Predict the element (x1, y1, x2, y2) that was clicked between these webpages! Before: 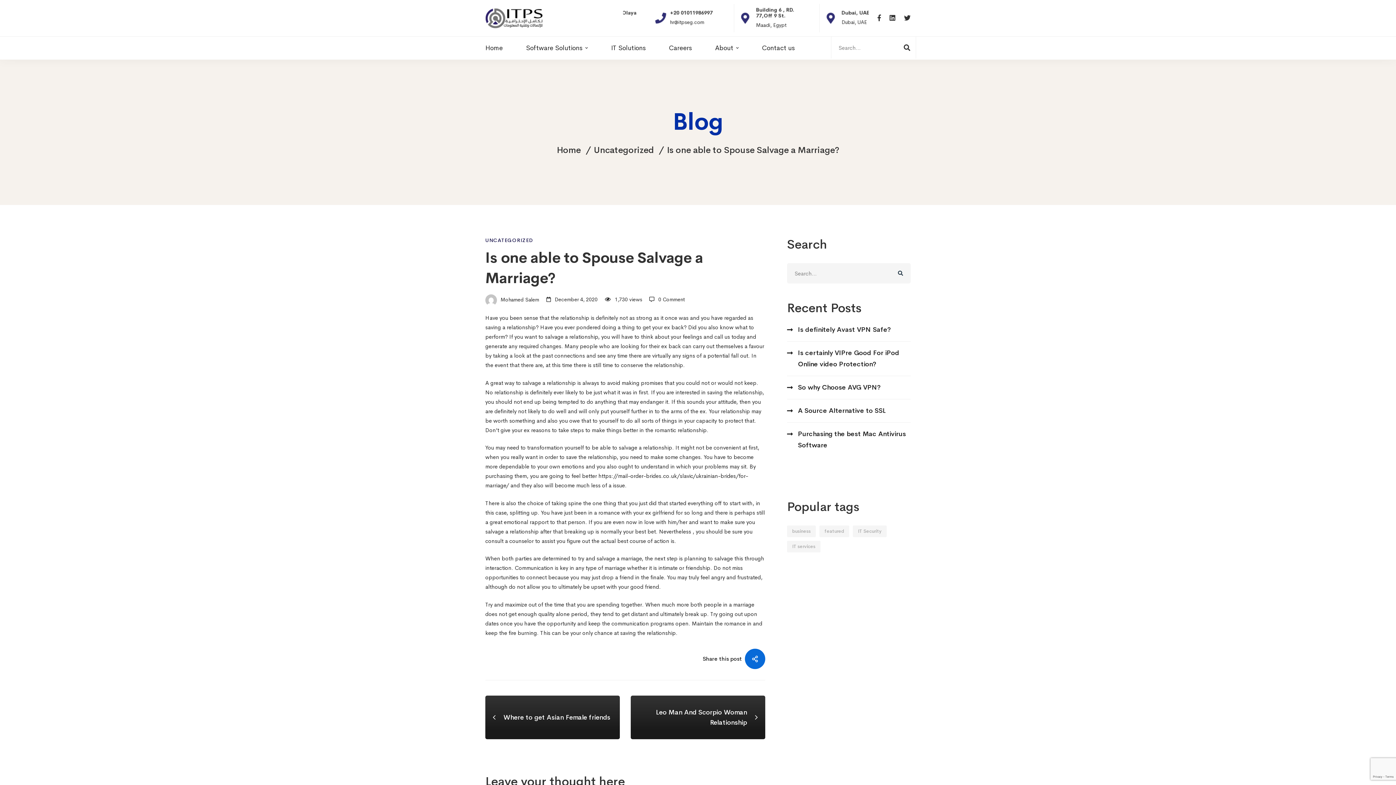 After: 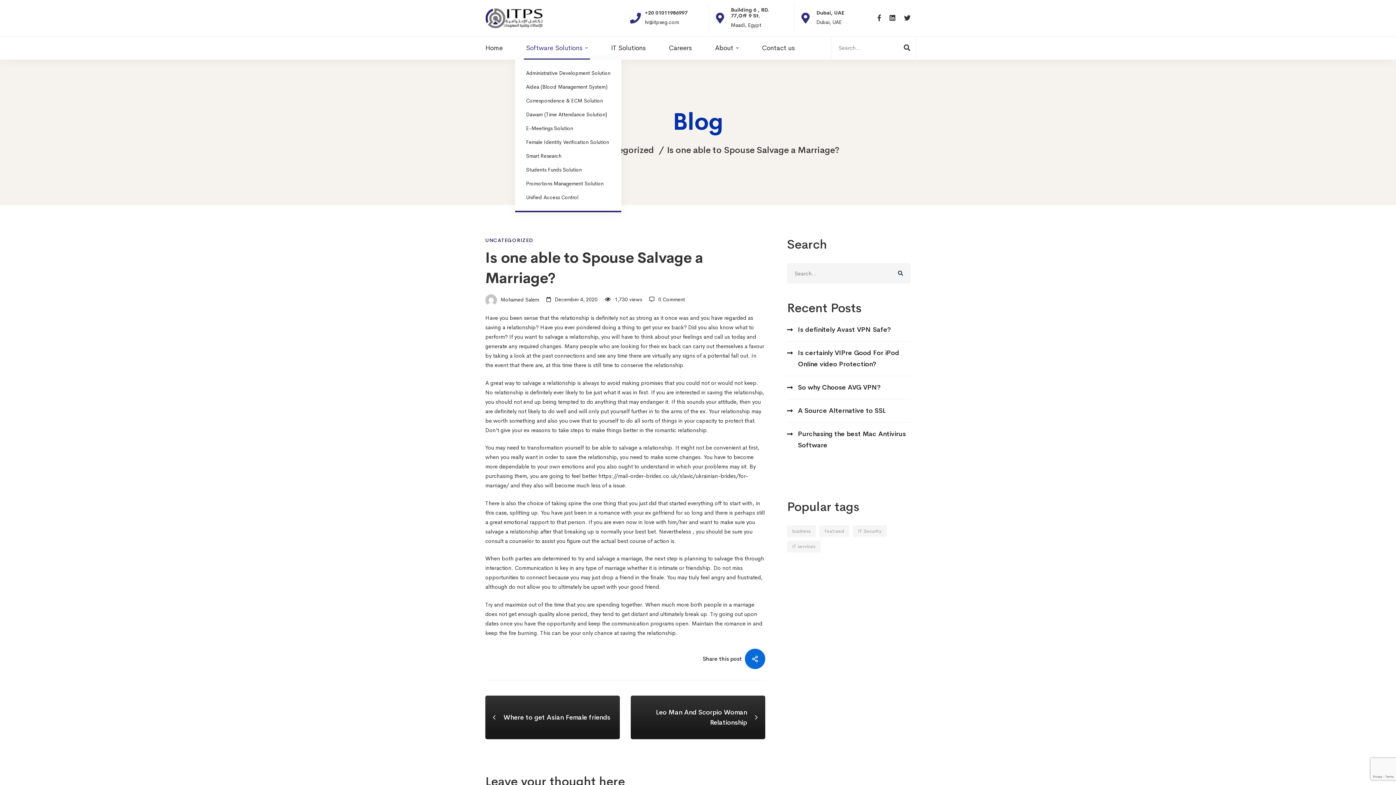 Action: label: Software Solutions bbox: (515, 36, 598, 59)